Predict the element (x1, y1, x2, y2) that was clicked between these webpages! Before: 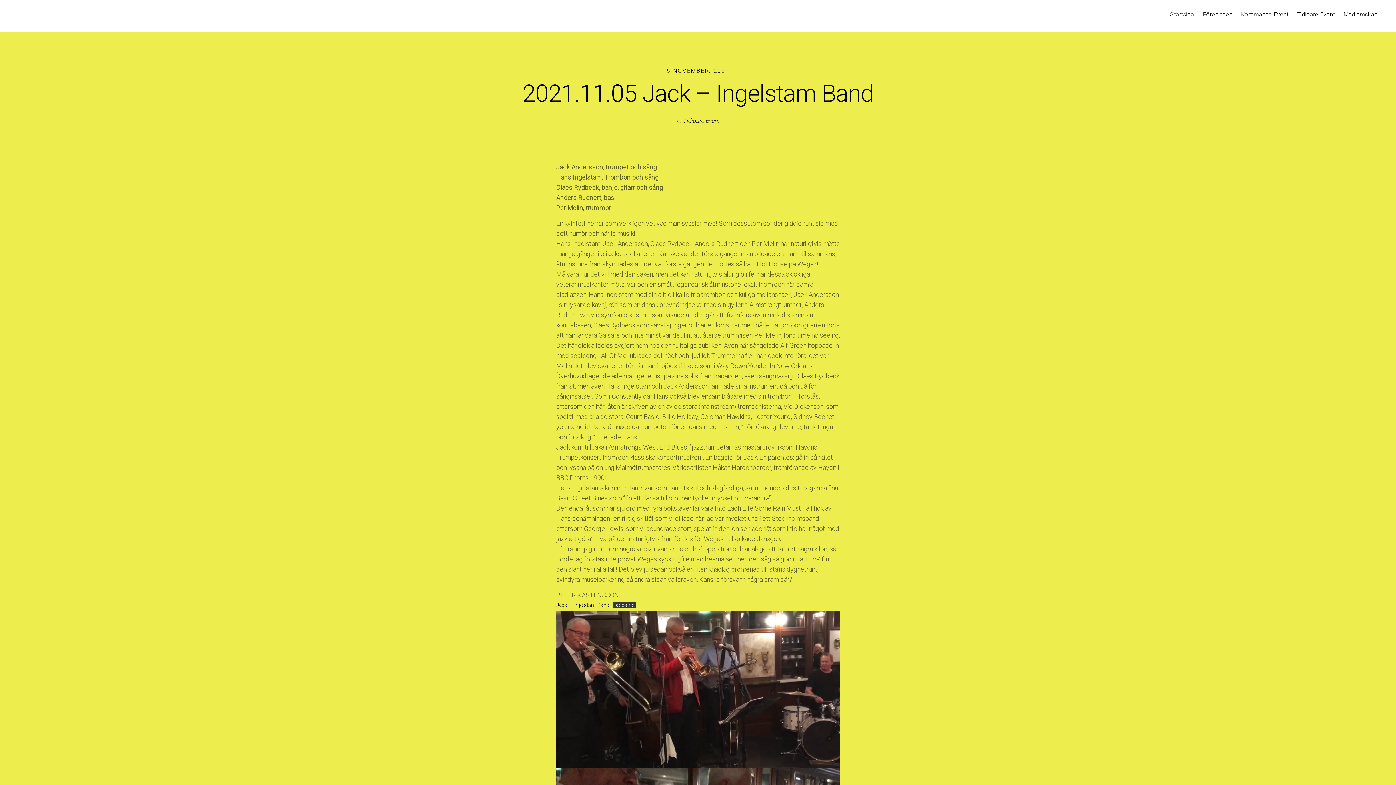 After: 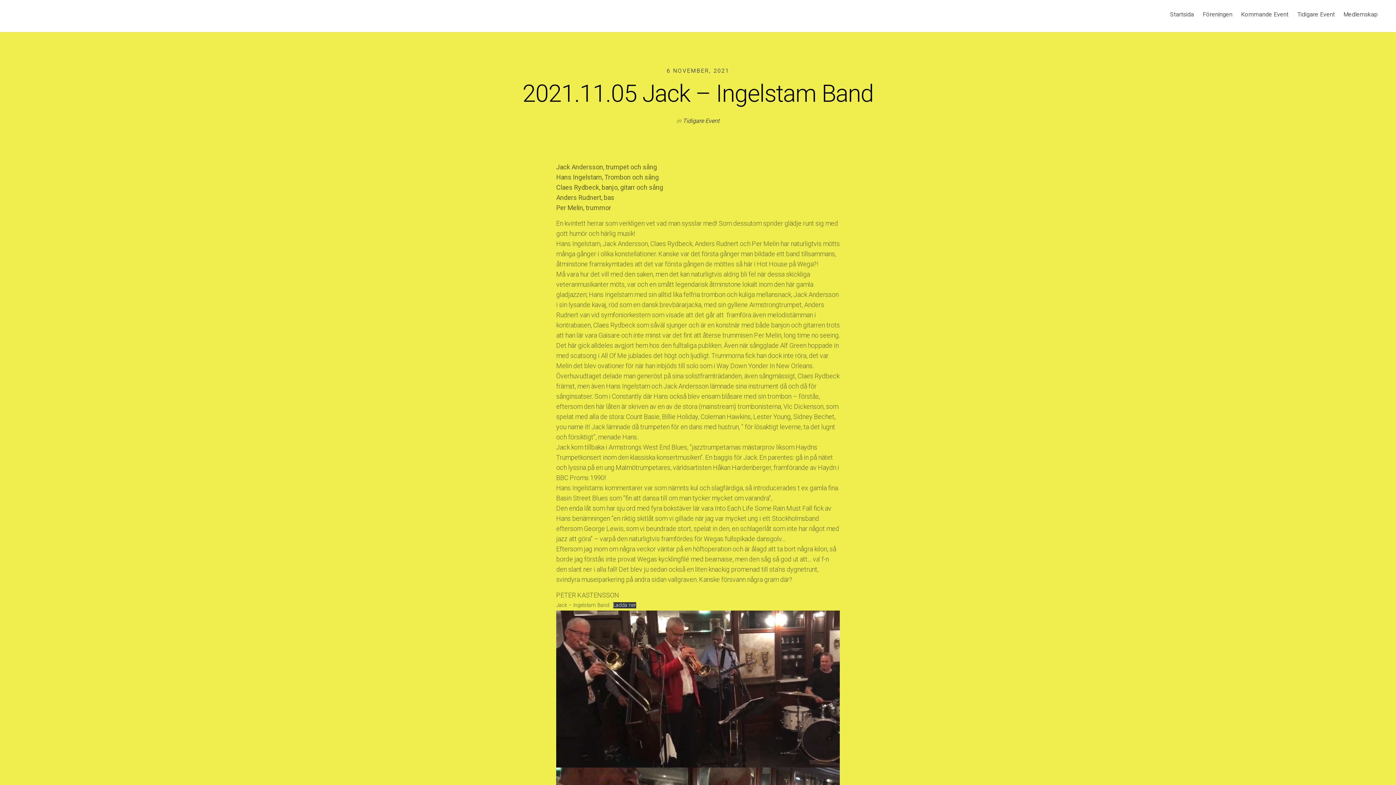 Action: bbox: (556, 602, 609, 608) label: Jack – Ingelstam Band